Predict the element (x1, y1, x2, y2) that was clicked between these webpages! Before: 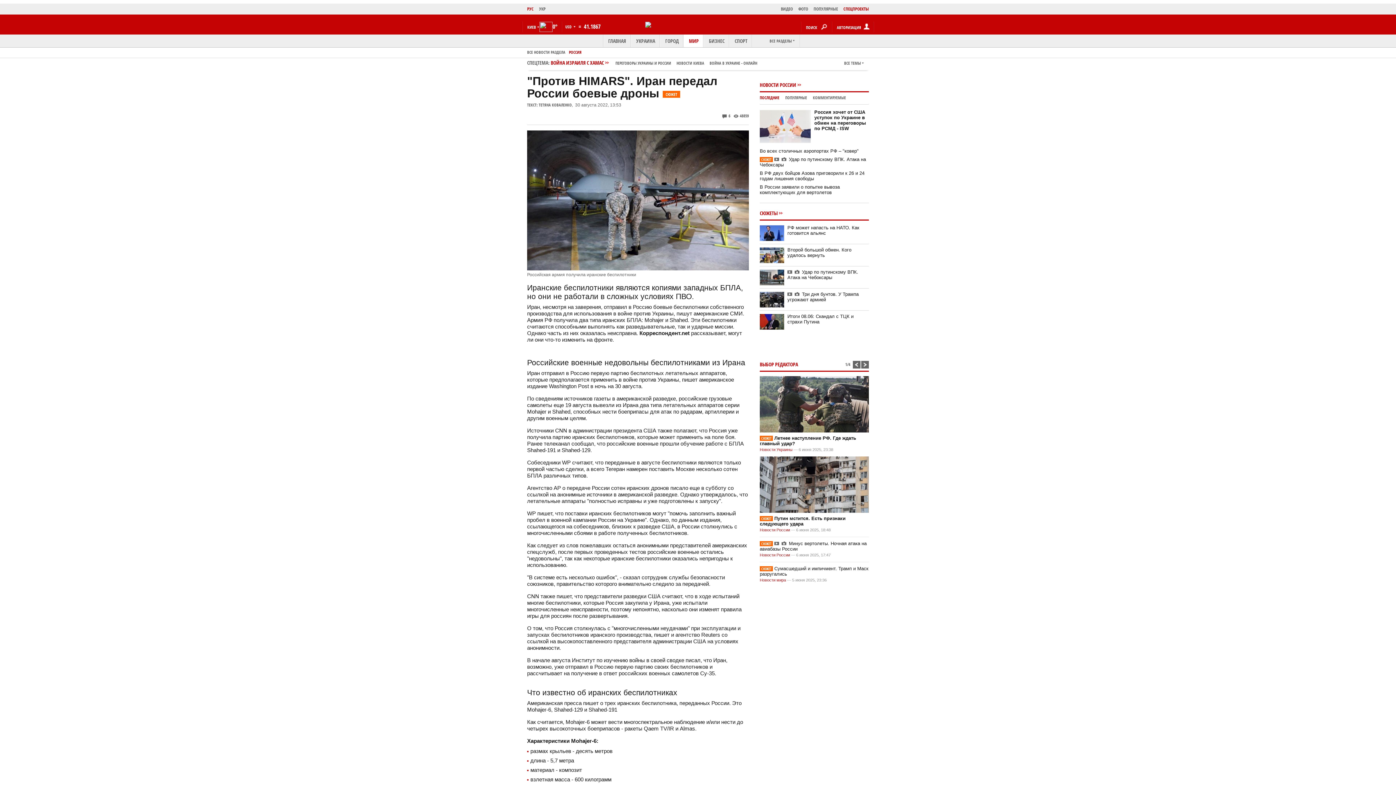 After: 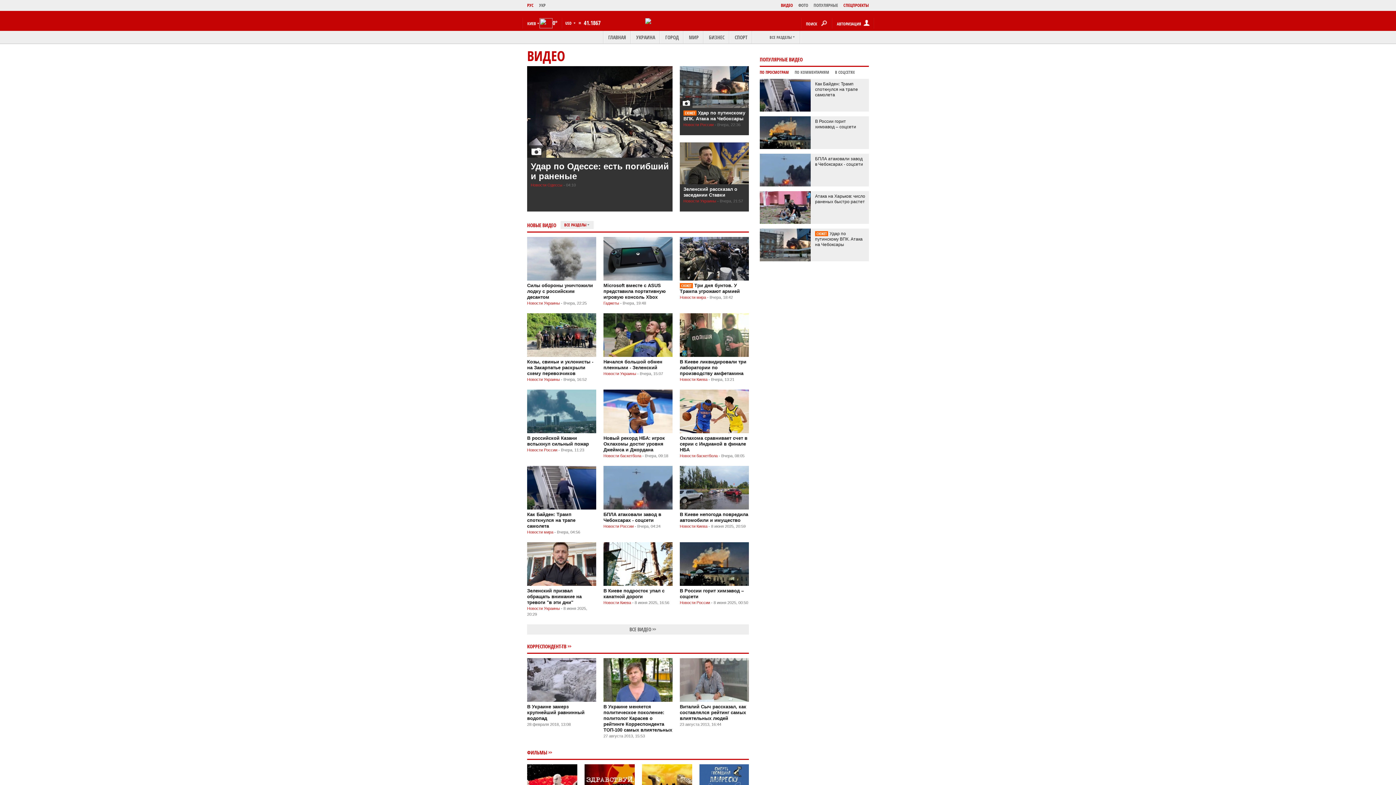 Action: bbox: (775, 5, 793, 13) label: ВИДЕО